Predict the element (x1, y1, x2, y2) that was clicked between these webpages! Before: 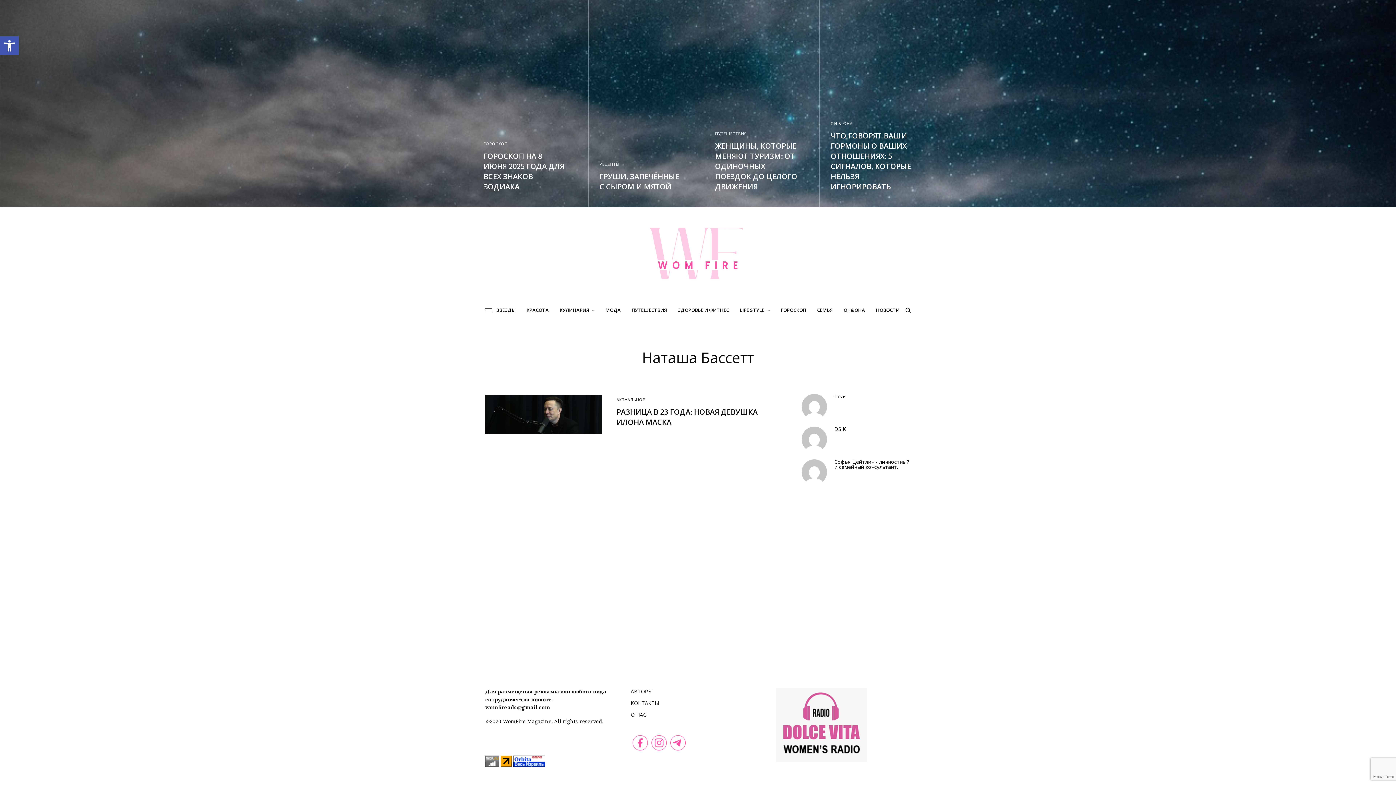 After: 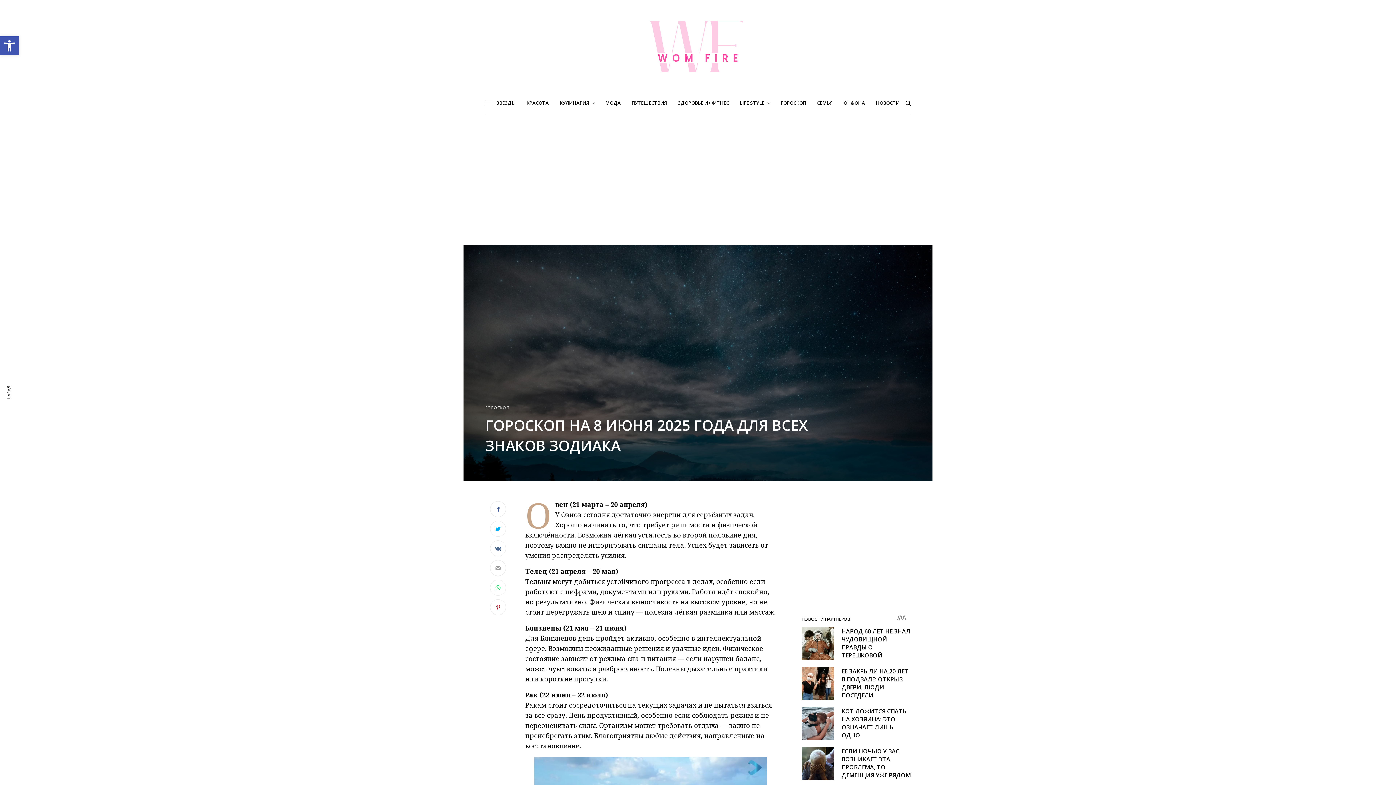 Action: label: ГОРОСКОП НА 8 ИЮНЯ 2025 ГОДА ДЛЯ ВСЕХ ЗНАКОВ ЗОДИАКА bbox: (483, 151, 566, 192)